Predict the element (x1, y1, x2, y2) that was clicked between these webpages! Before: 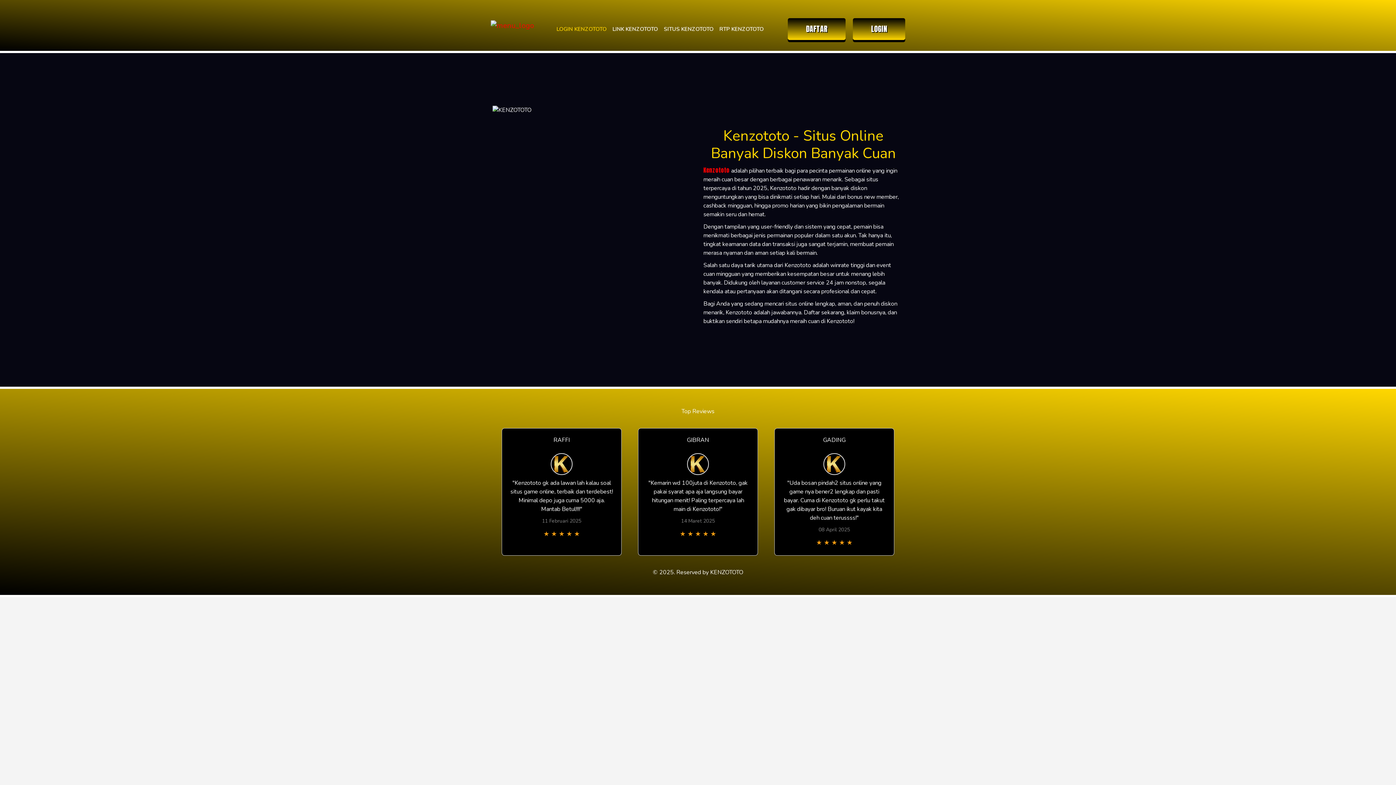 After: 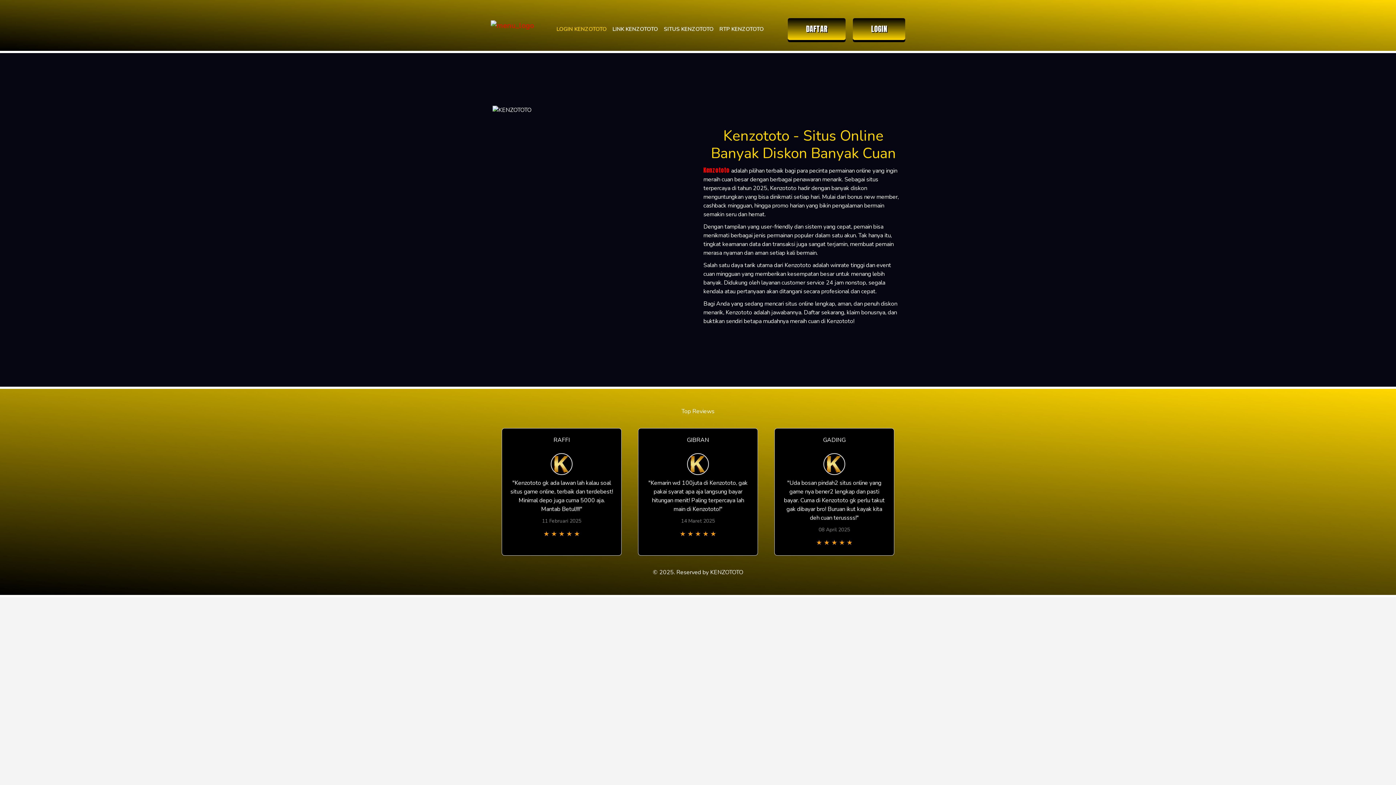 Action: label: LOGIN KENZOTOTO bbox: (553, 22, 609, 36)